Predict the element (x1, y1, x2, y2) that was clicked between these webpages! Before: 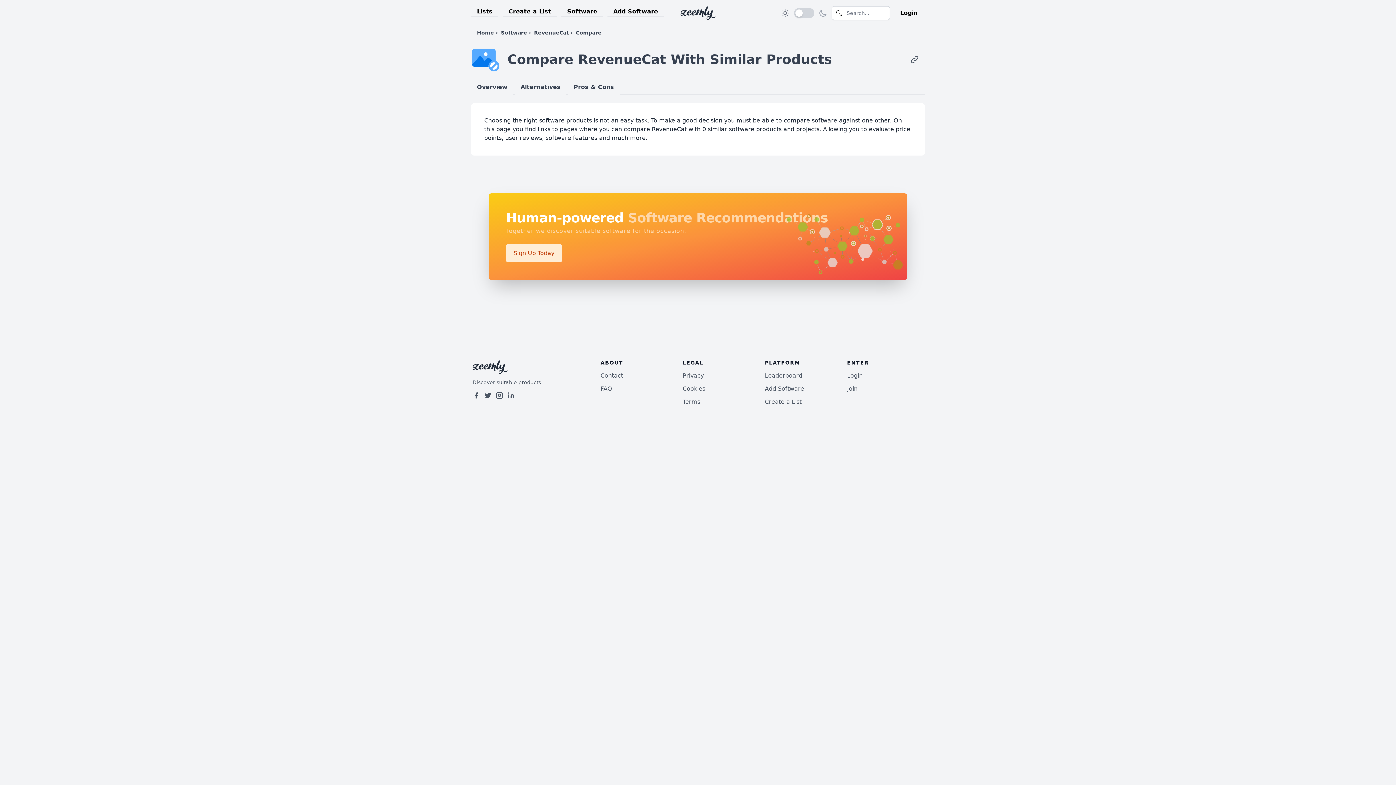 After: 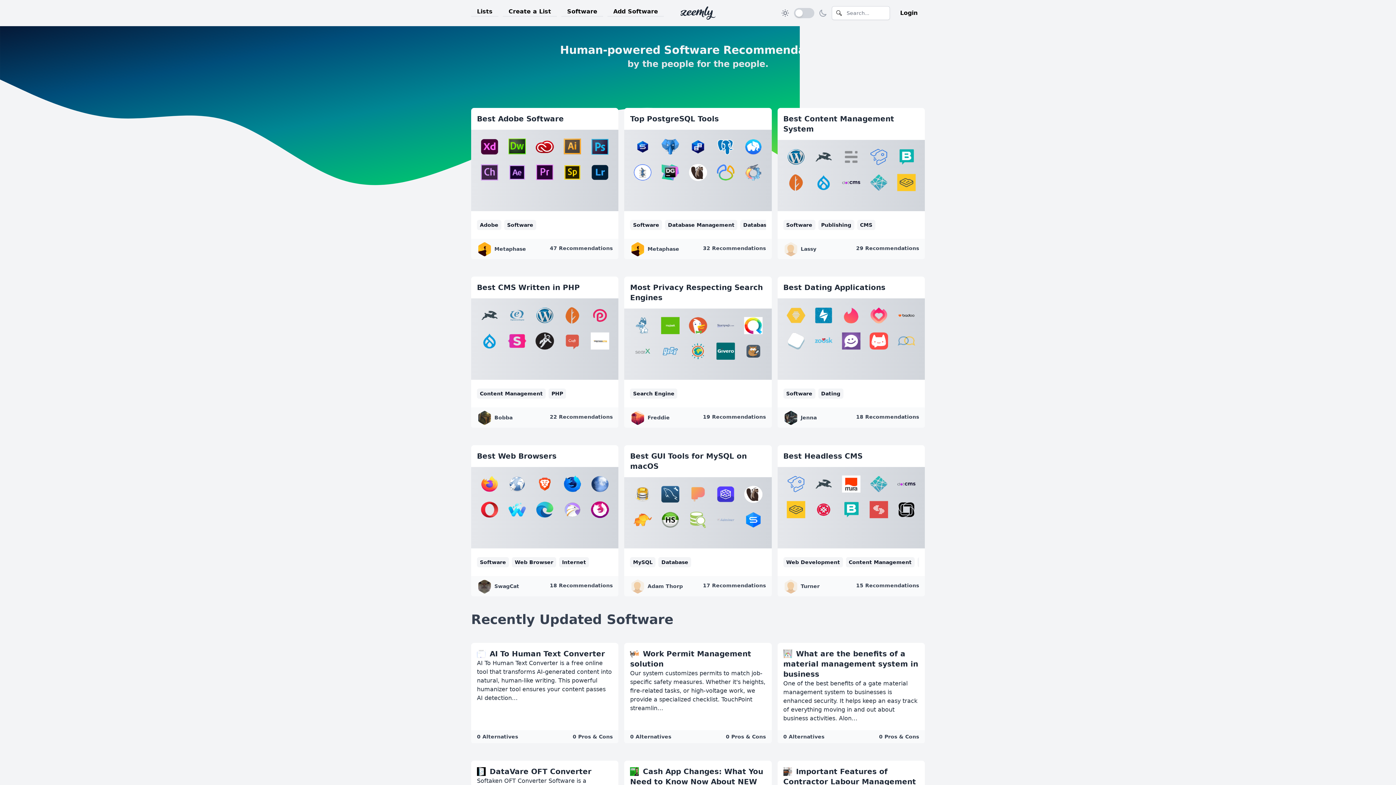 Action: label: Zeemly bbox: (472, 358, 565, 376)